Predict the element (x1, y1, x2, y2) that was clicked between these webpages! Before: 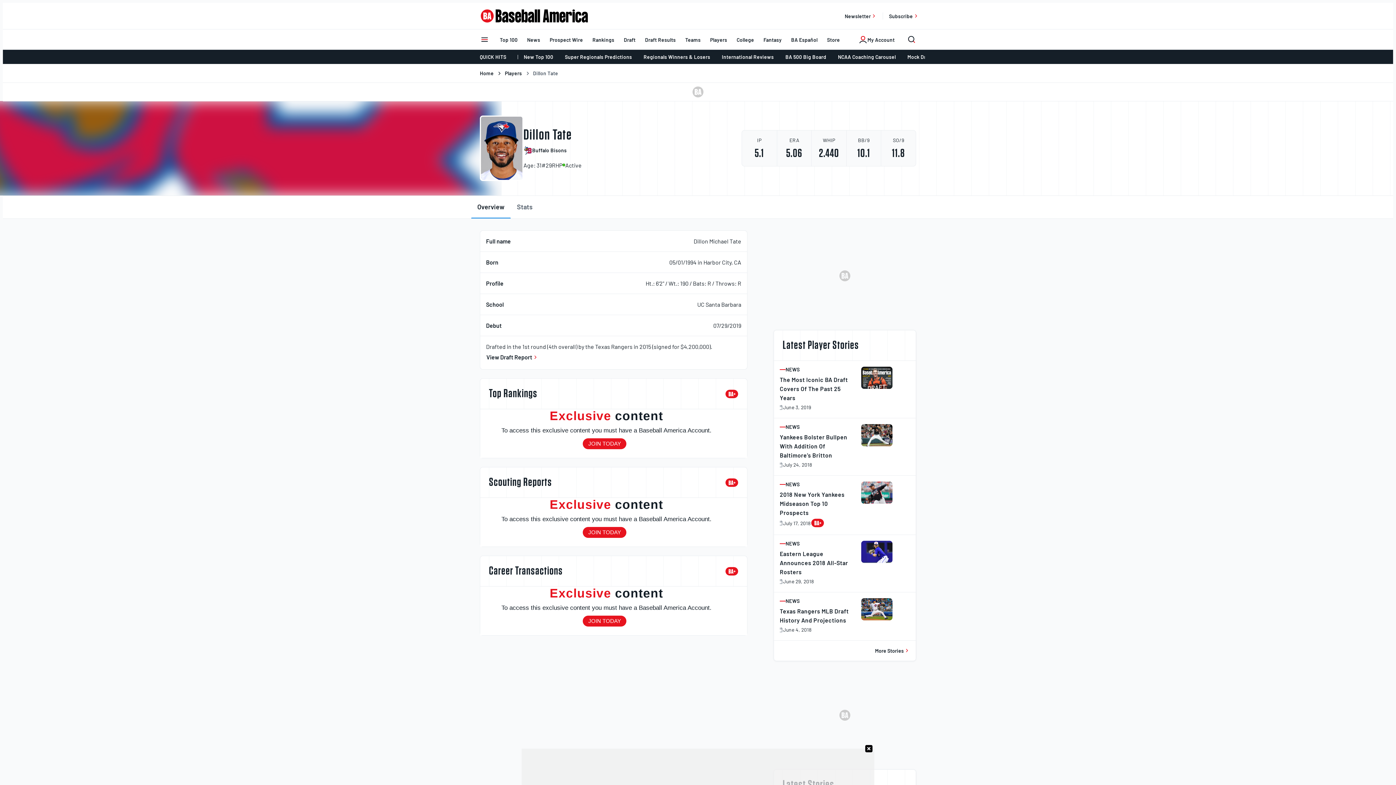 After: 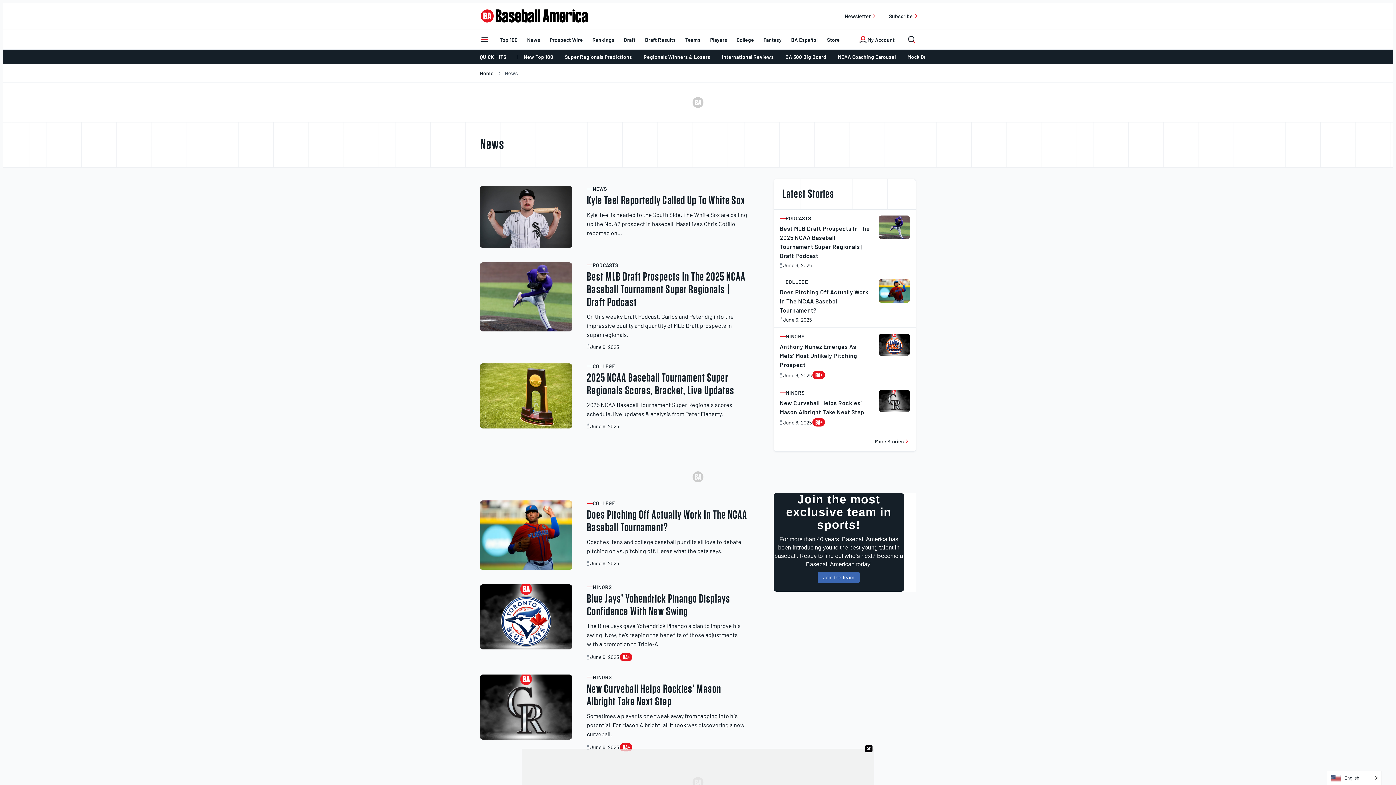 Action: bbox: (780, 598, 852, 604) label: Post category